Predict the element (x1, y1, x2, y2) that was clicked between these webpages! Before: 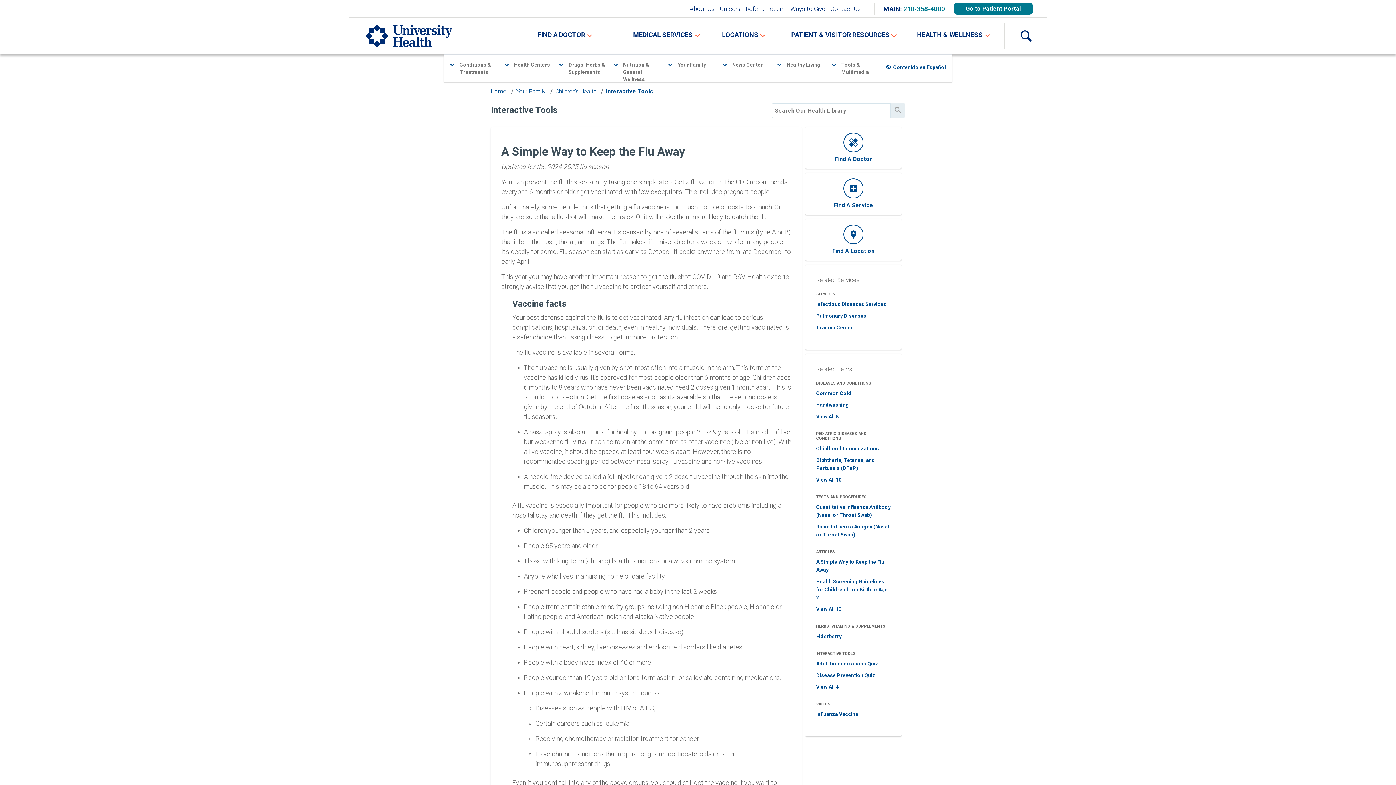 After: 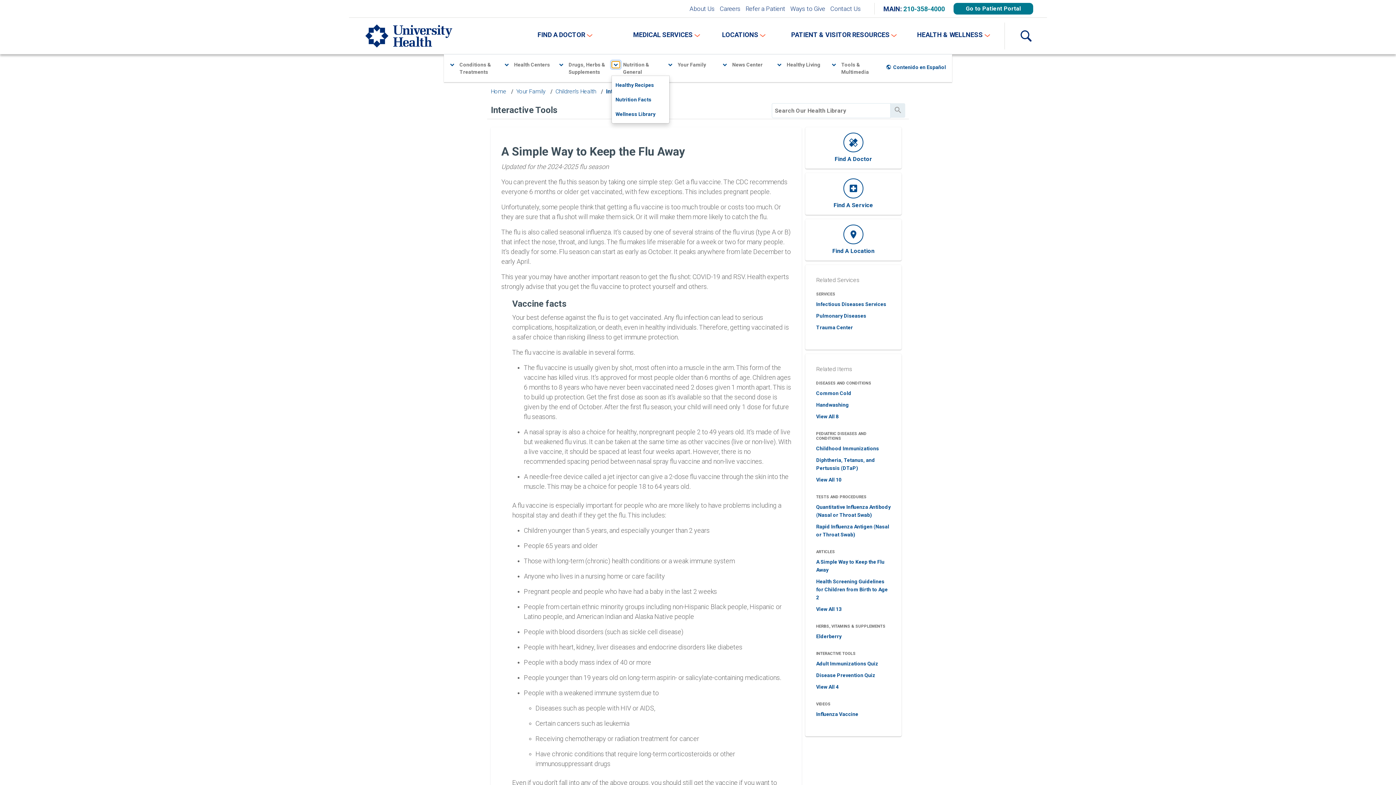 Action: bbox: (611, 60, 620, 68)